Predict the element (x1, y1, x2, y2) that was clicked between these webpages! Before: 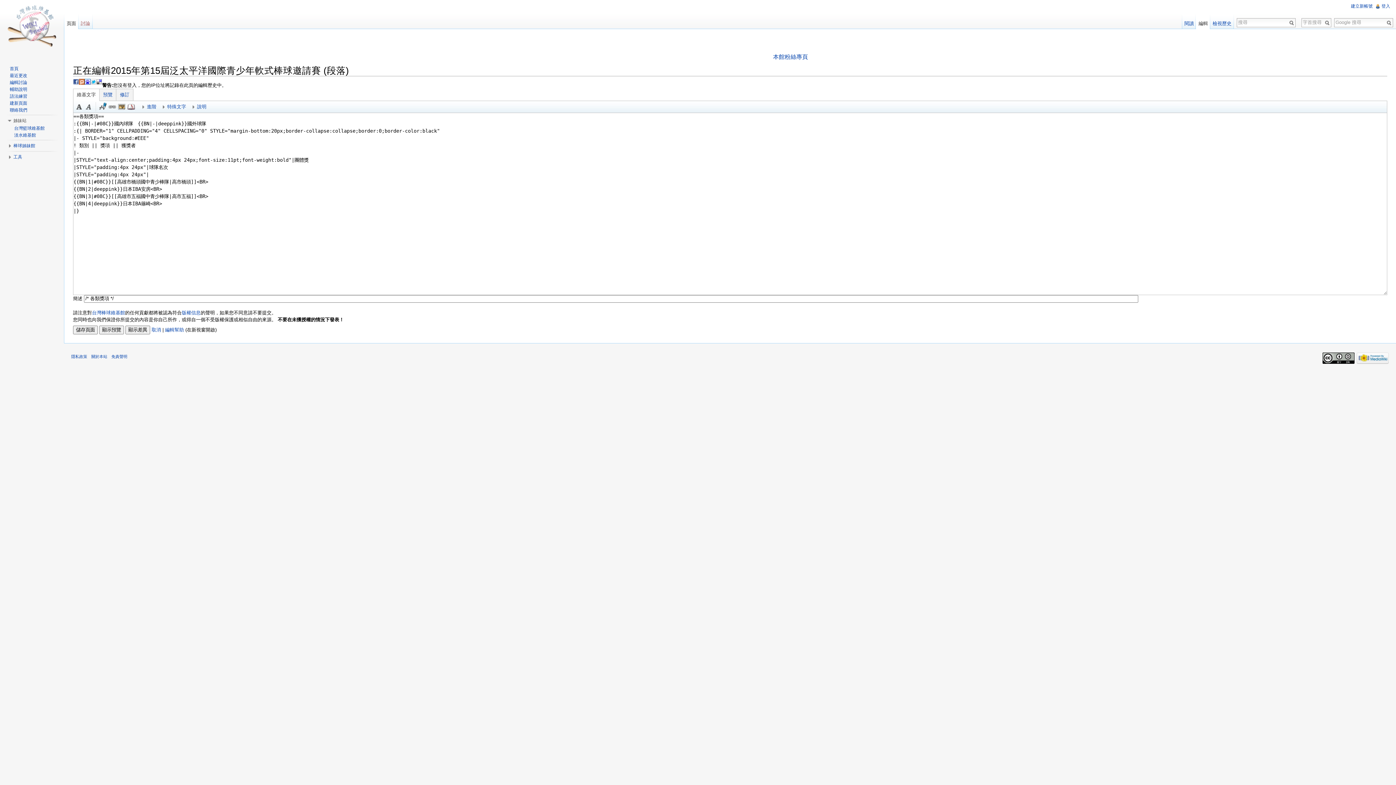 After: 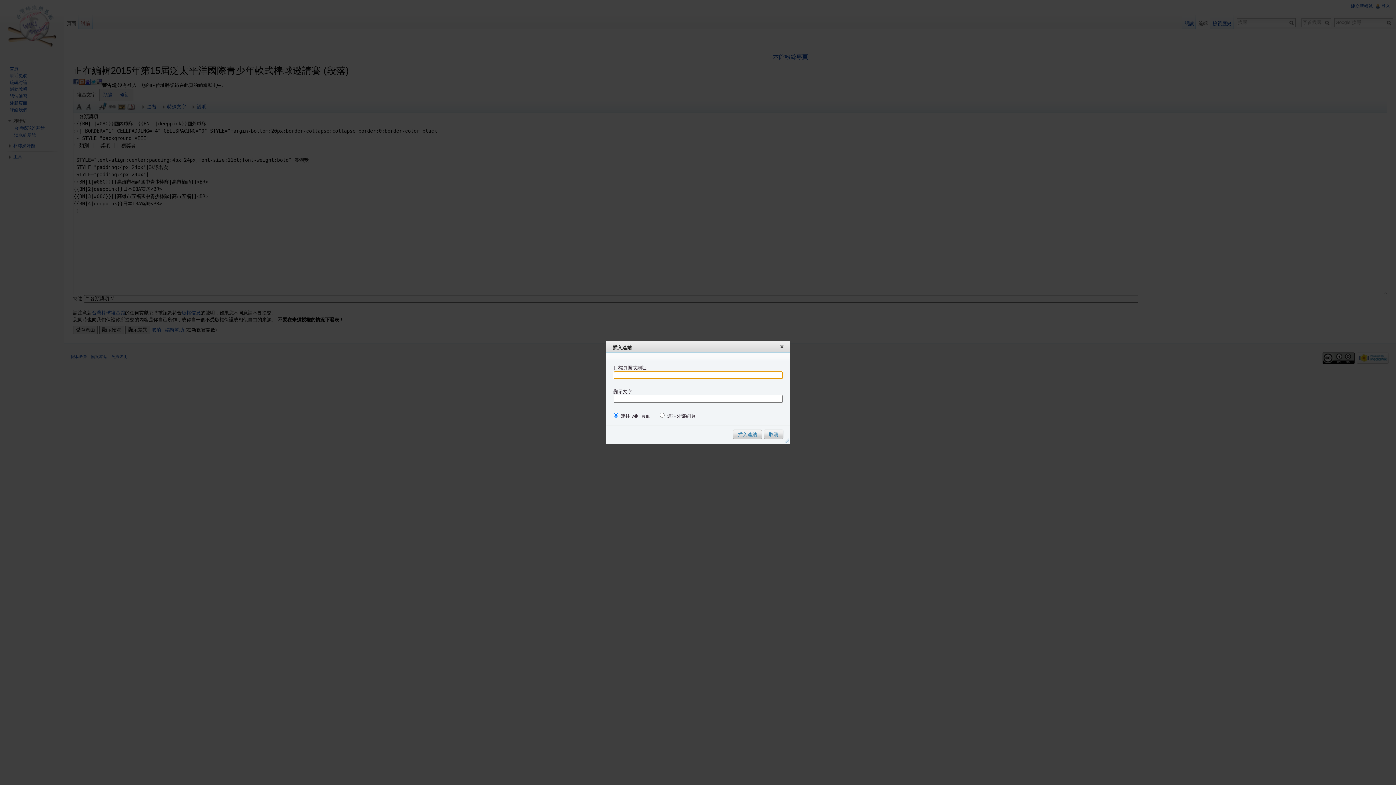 Action: label: 連結 bbox: (107, 102, 117, 111)